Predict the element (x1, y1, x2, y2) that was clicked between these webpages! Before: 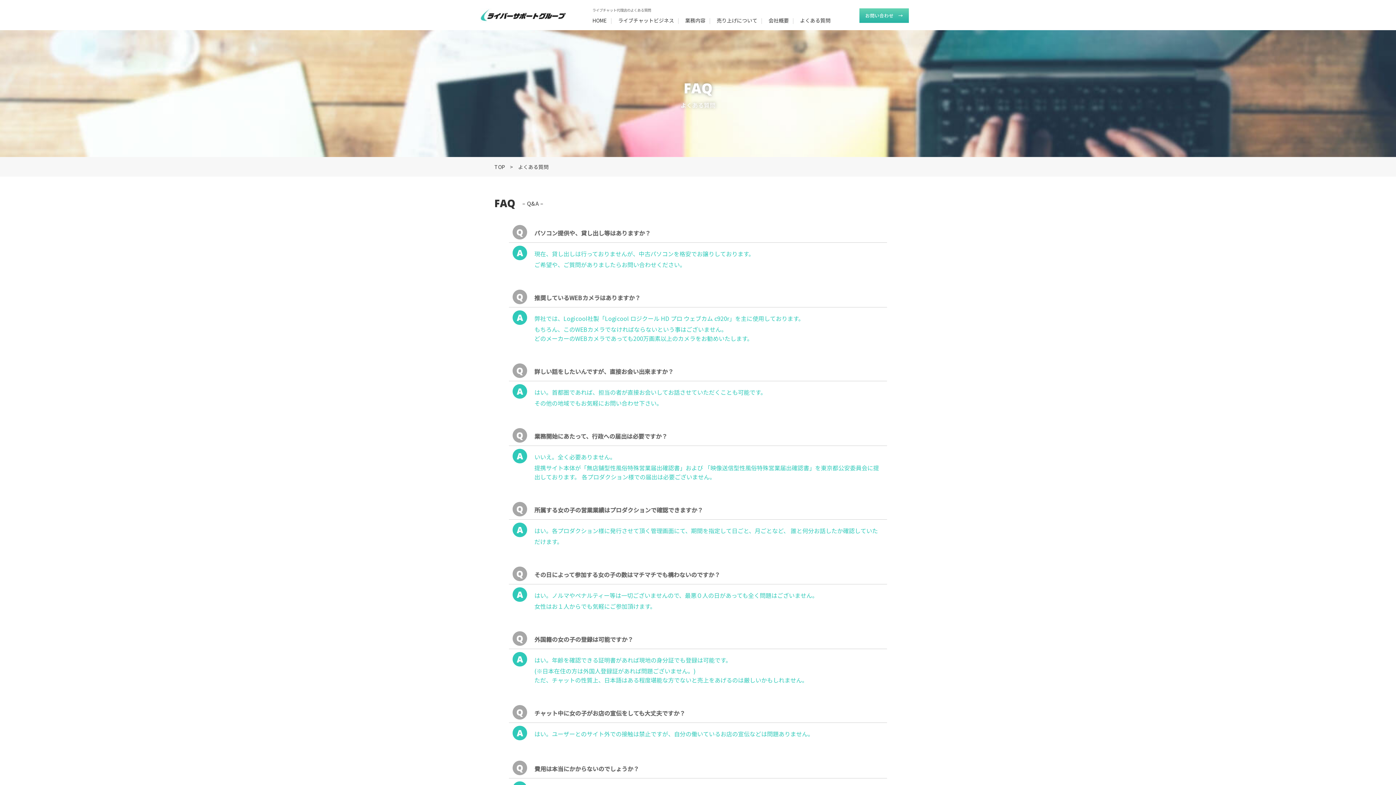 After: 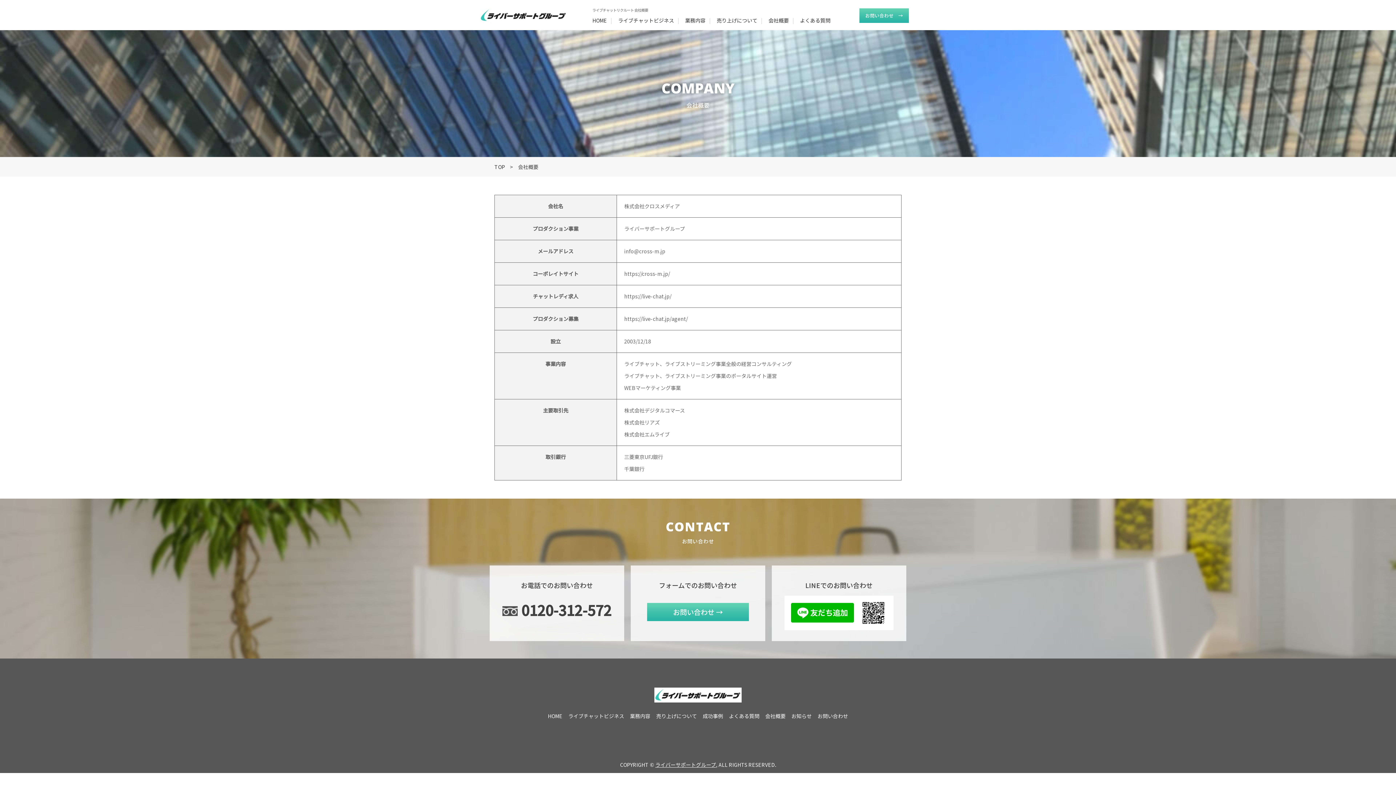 Action: bbox: (768, 17, 794, 22) label: 会社概要